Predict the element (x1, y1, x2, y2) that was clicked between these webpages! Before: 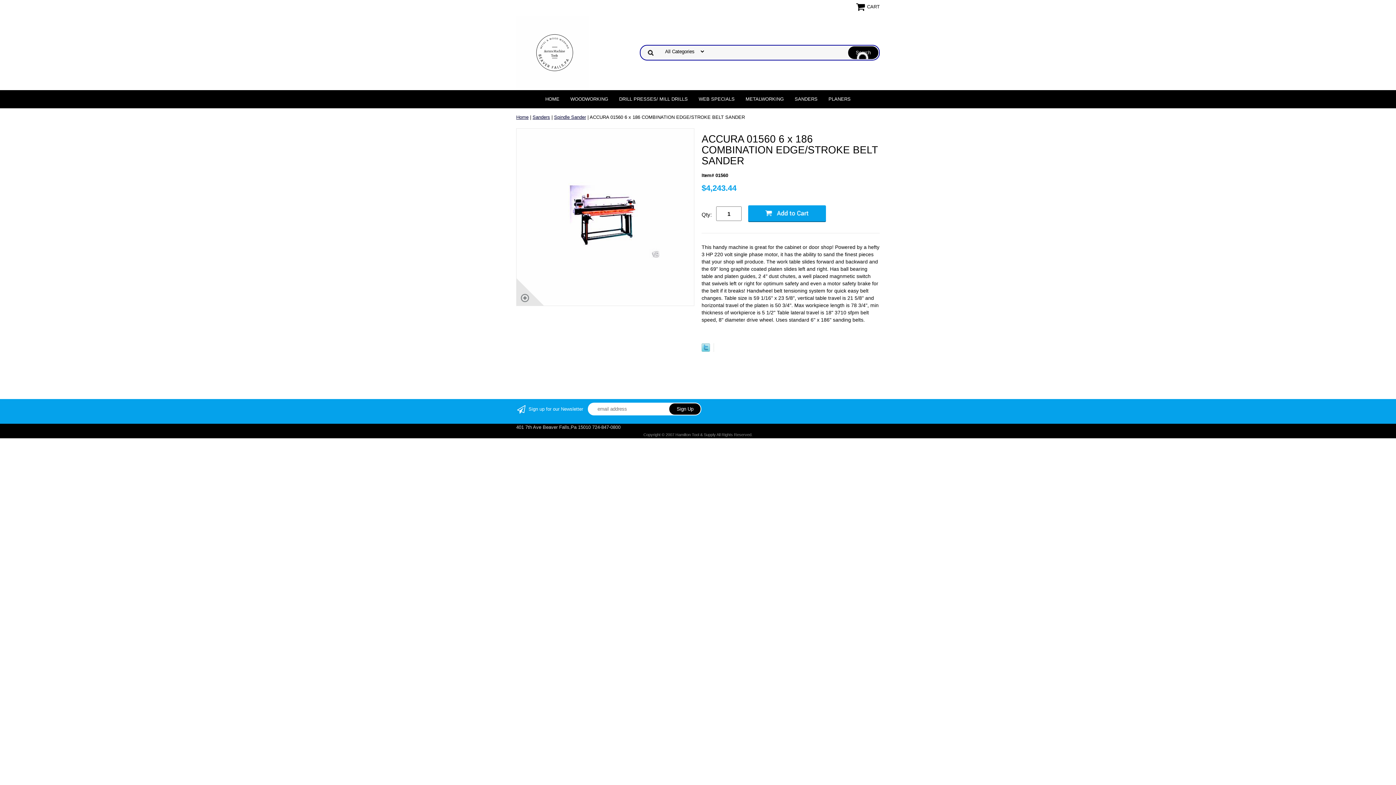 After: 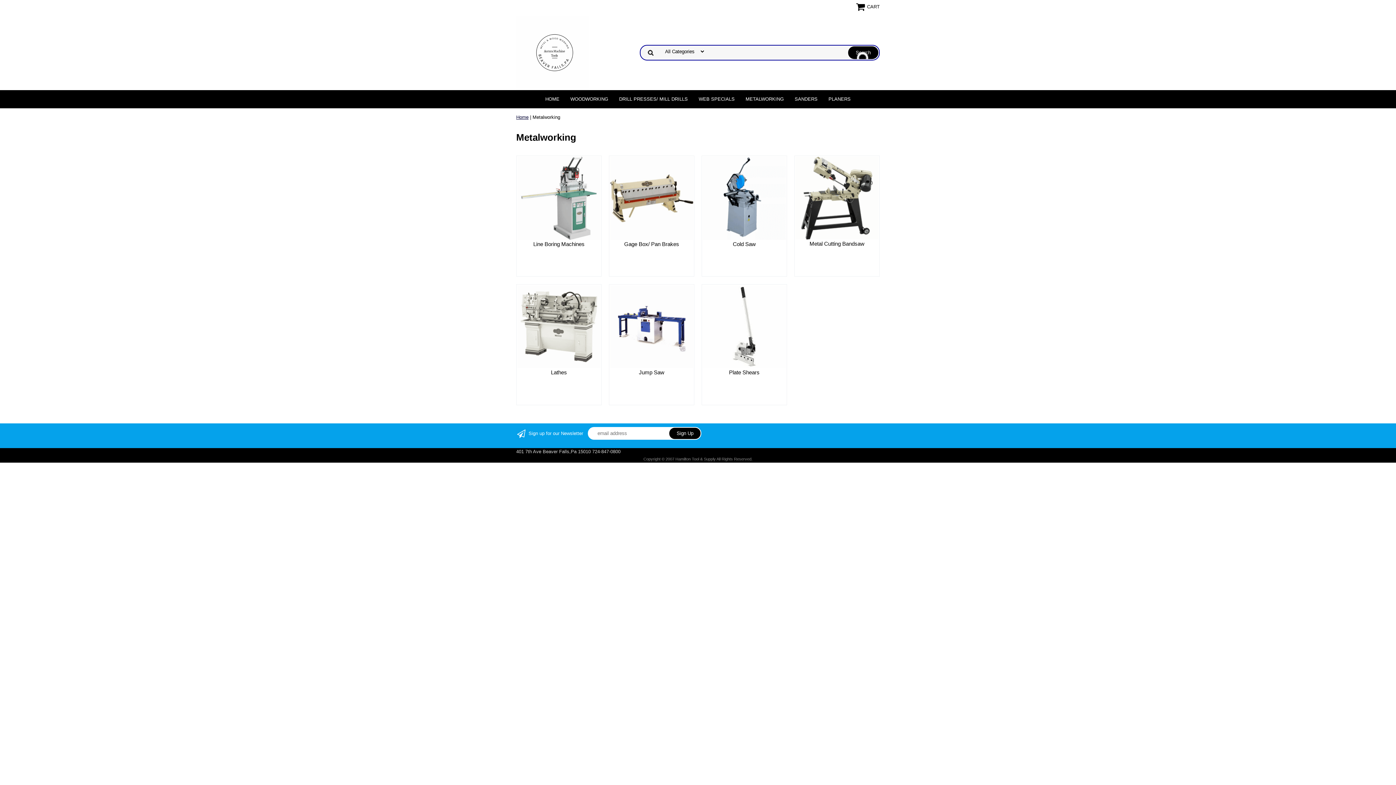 Action: label: METALWORKING bbox: (740, 90, 789, 108)